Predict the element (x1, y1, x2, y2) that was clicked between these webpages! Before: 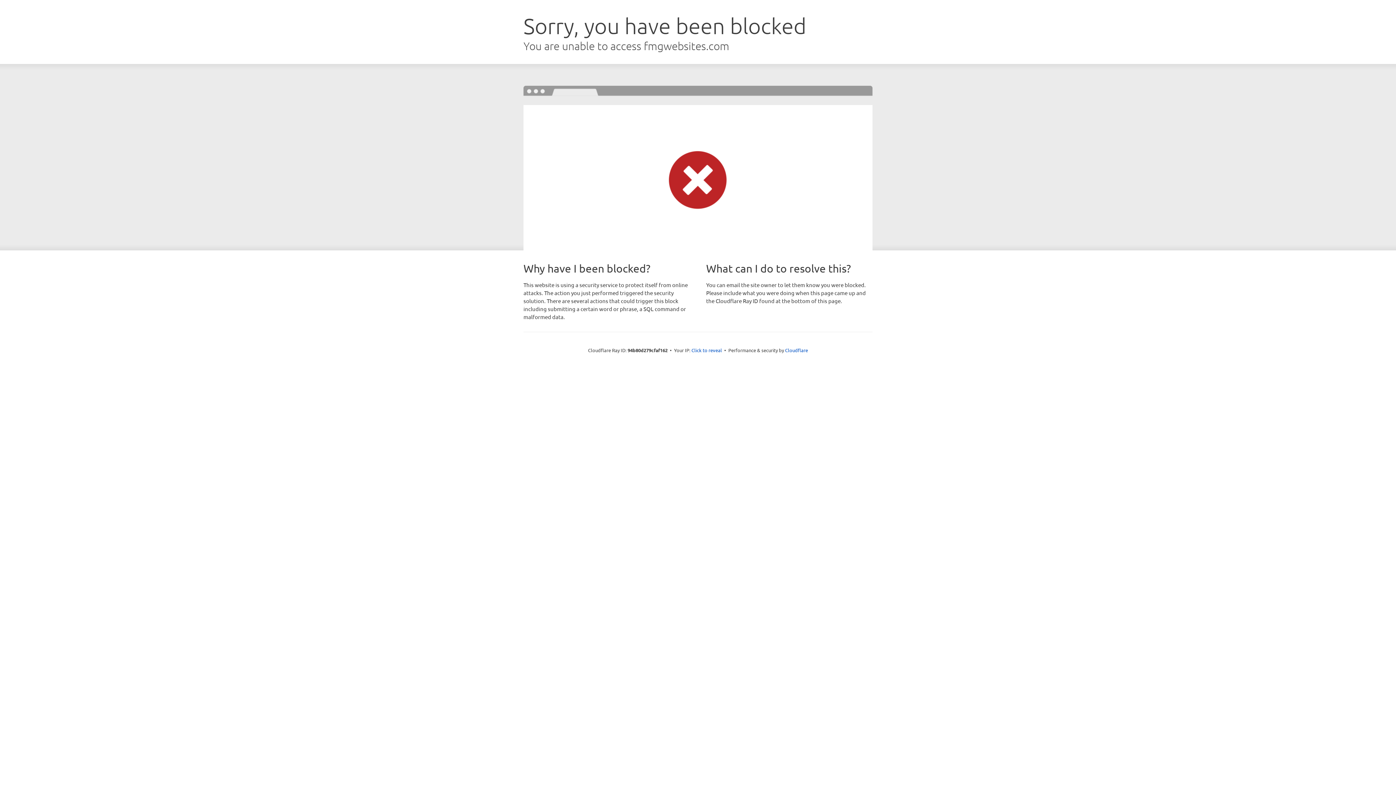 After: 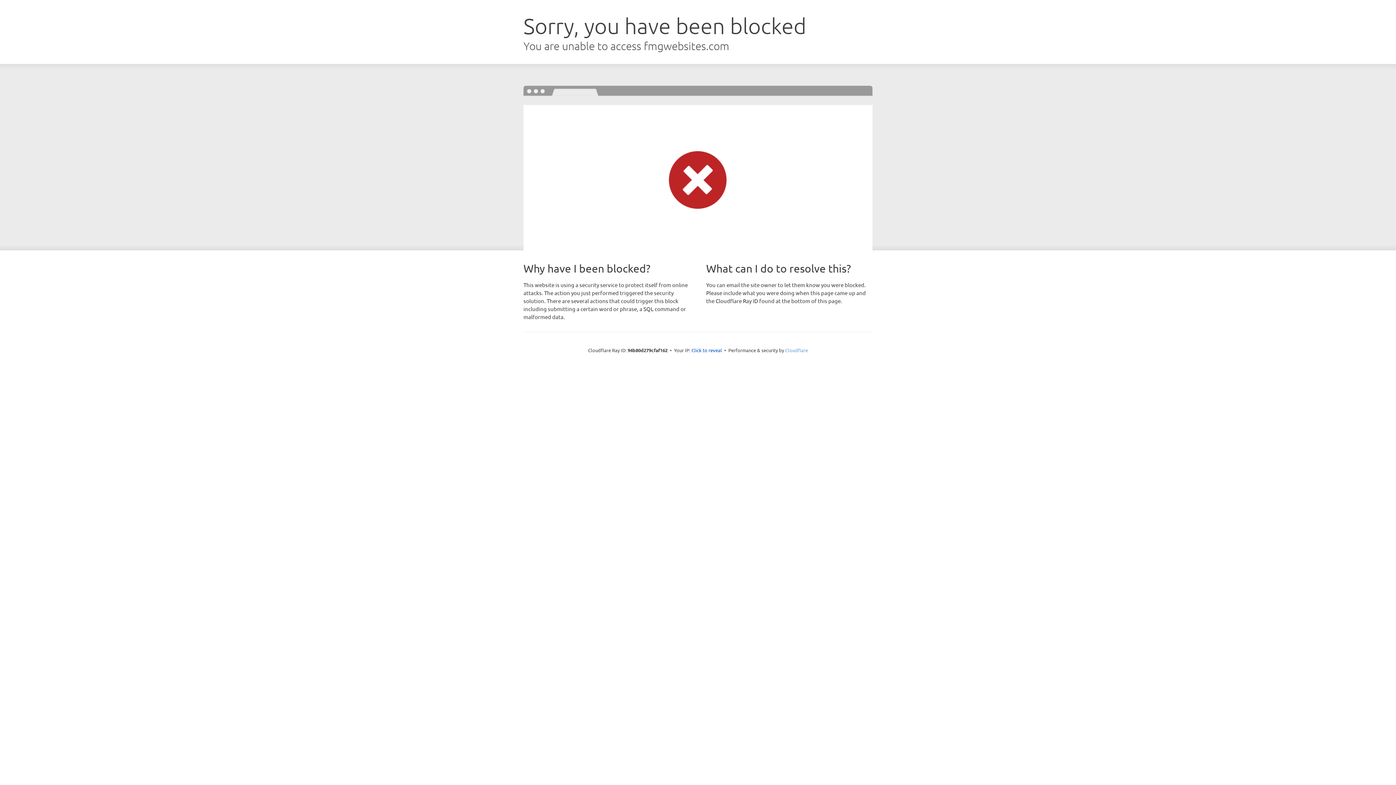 Action: label: Cloudflare bbox: (785, 347, 808, 353)